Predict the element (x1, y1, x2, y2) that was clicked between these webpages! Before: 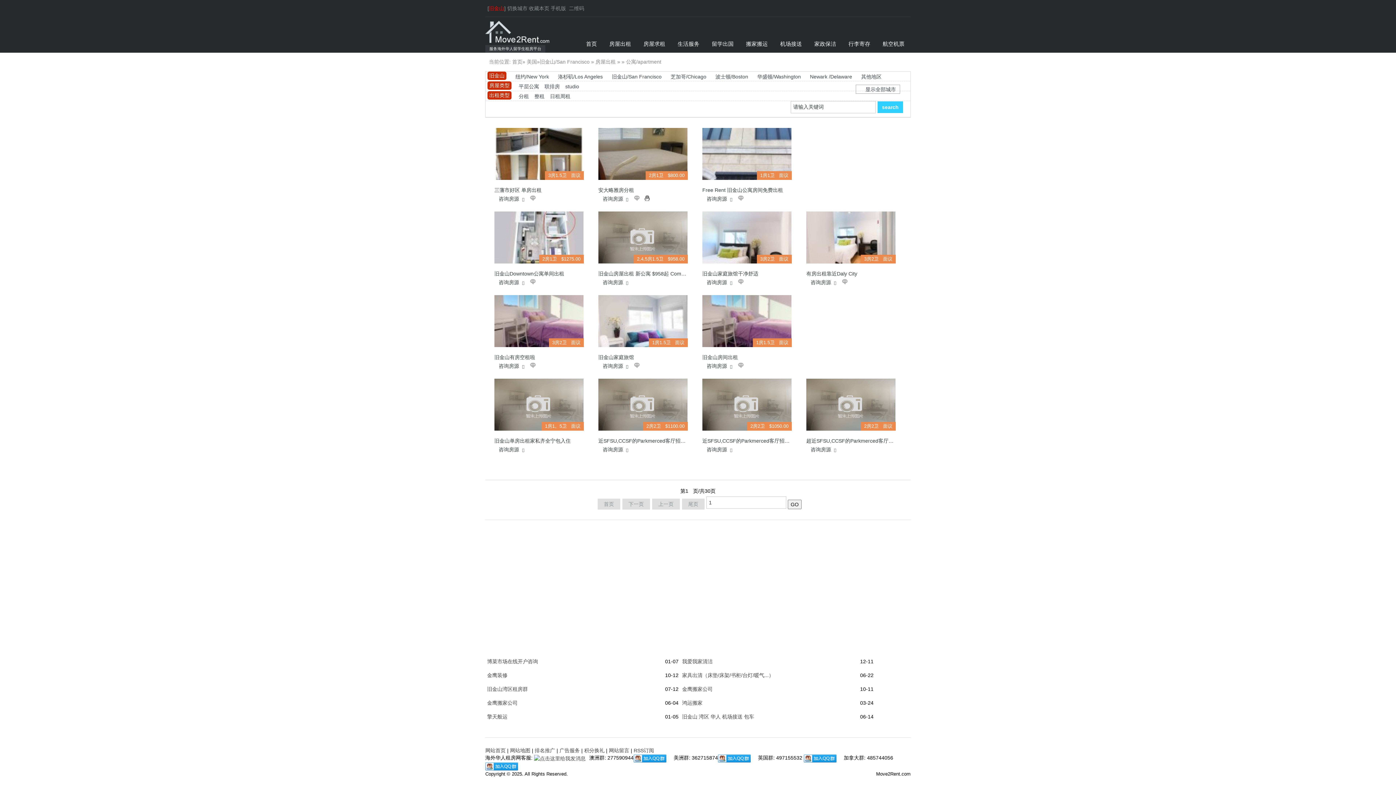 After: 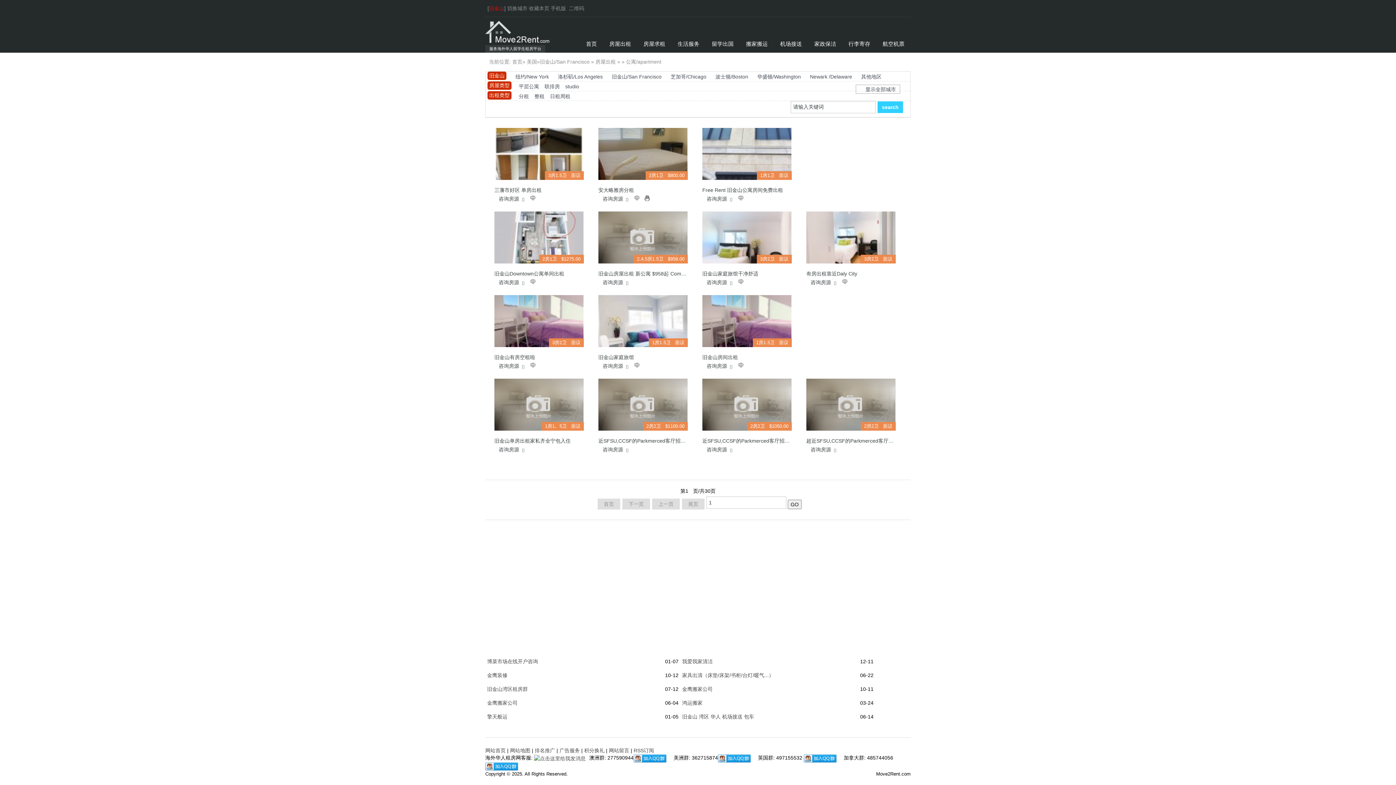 Action: bbox: (530, 195, 535, 201)